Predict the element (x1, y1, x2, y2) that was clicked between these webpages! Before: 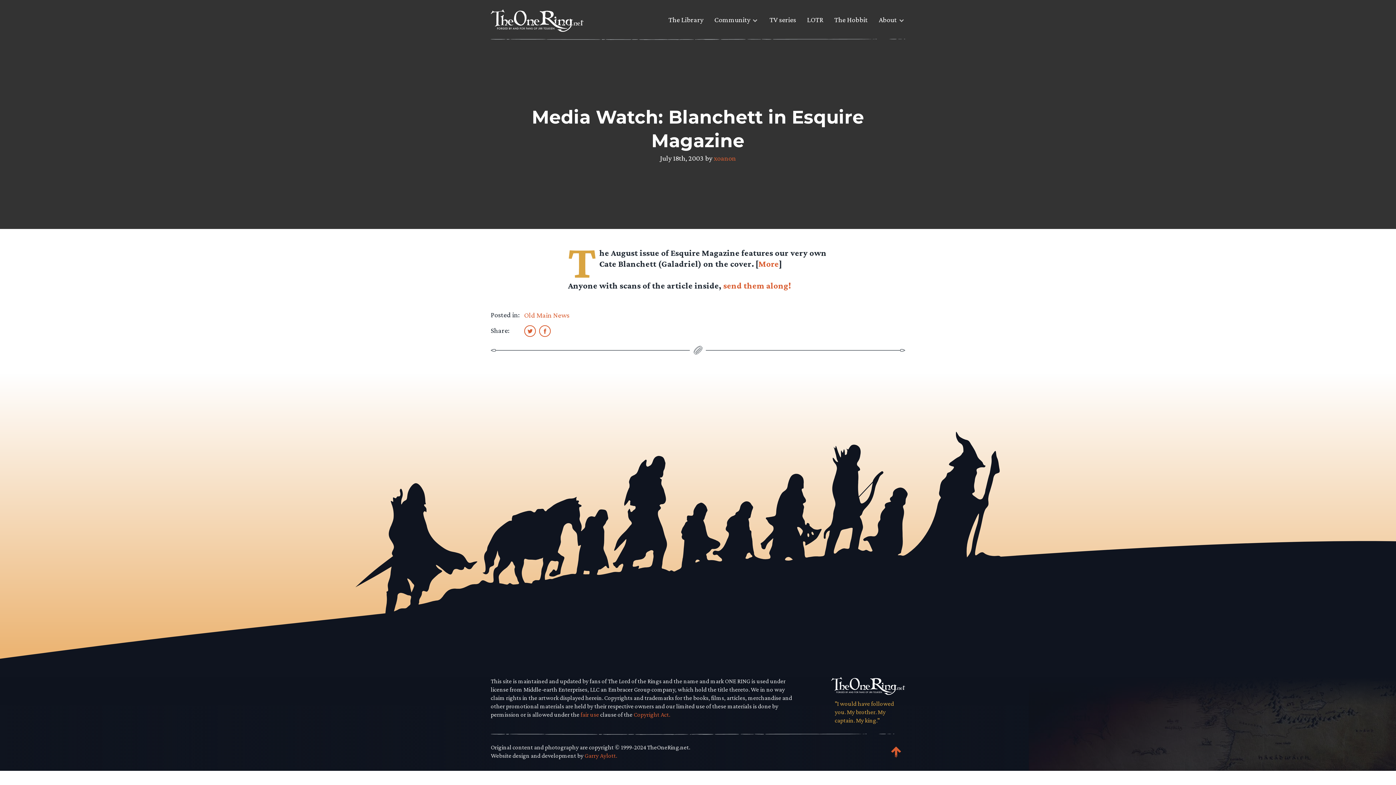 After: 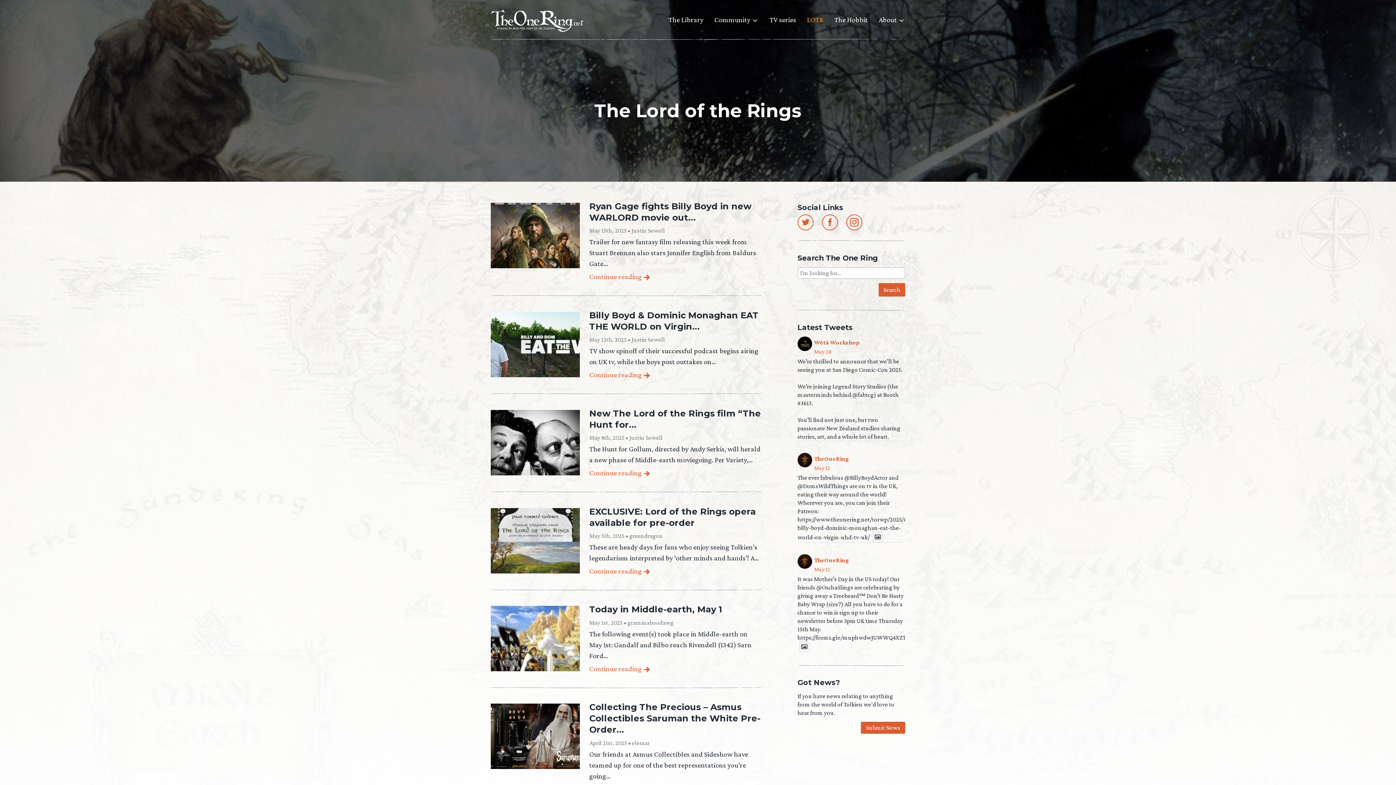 Action: bbox: (807, 14, 823, 30) label: LOTR